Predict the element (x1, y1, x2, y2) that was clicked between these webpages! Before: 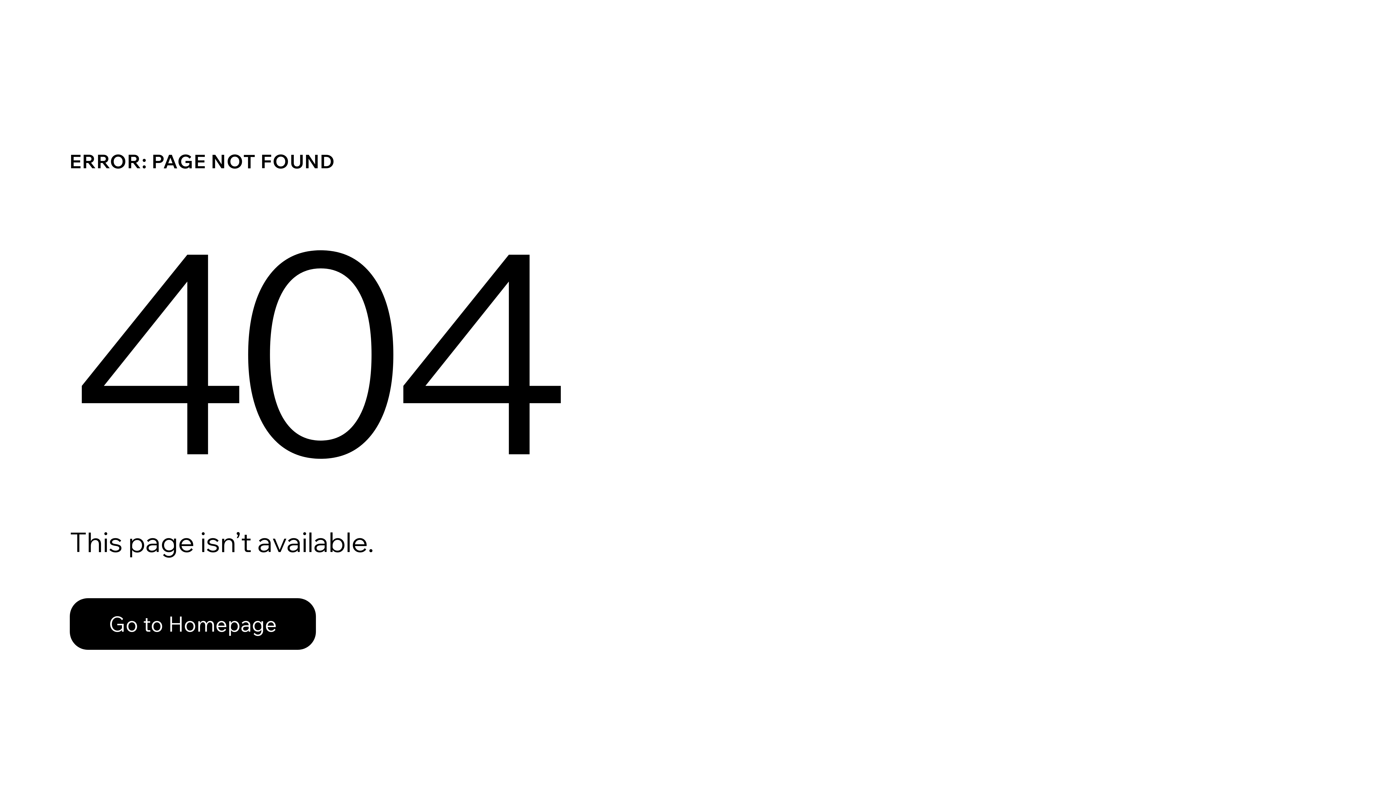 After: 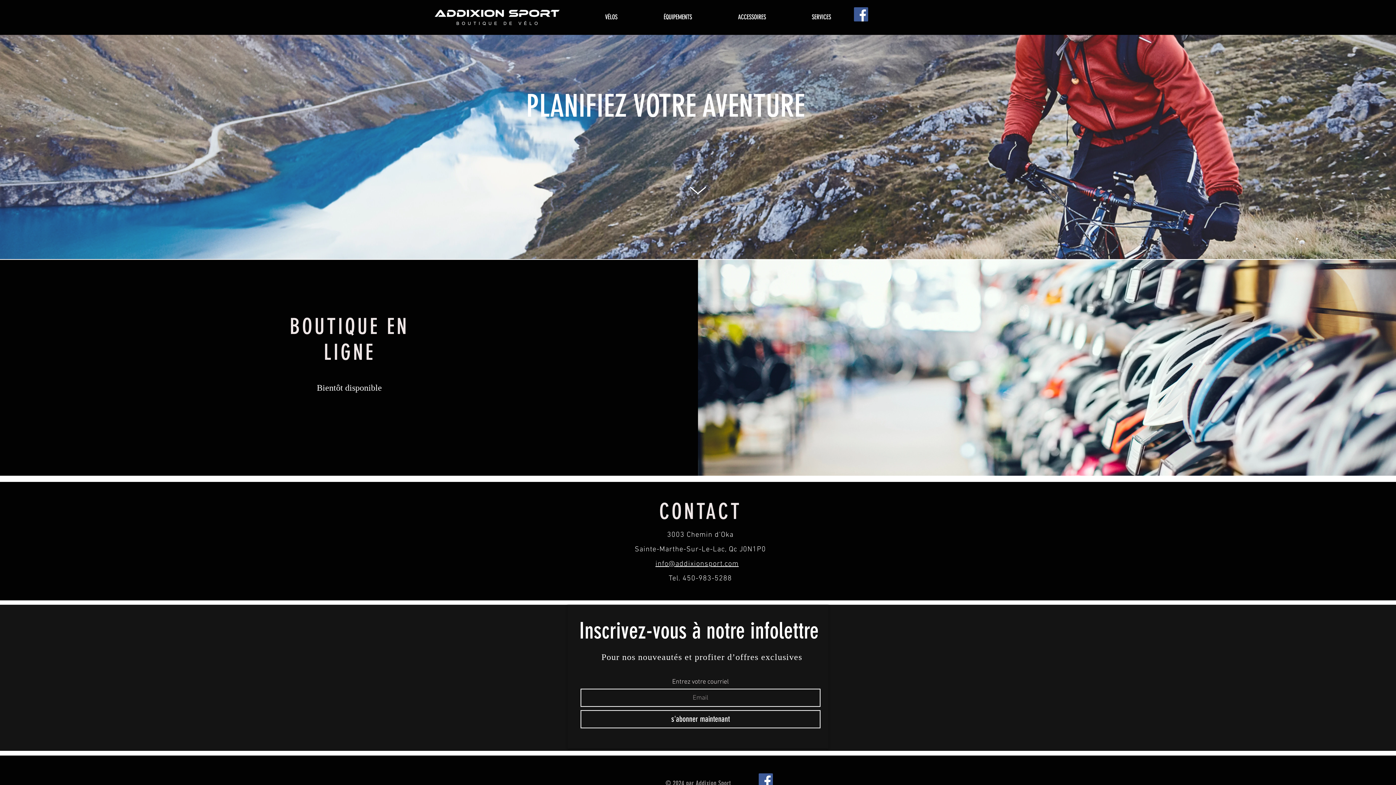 Action: bbox: (69, 582, 768, 659) label: Go to Homepage